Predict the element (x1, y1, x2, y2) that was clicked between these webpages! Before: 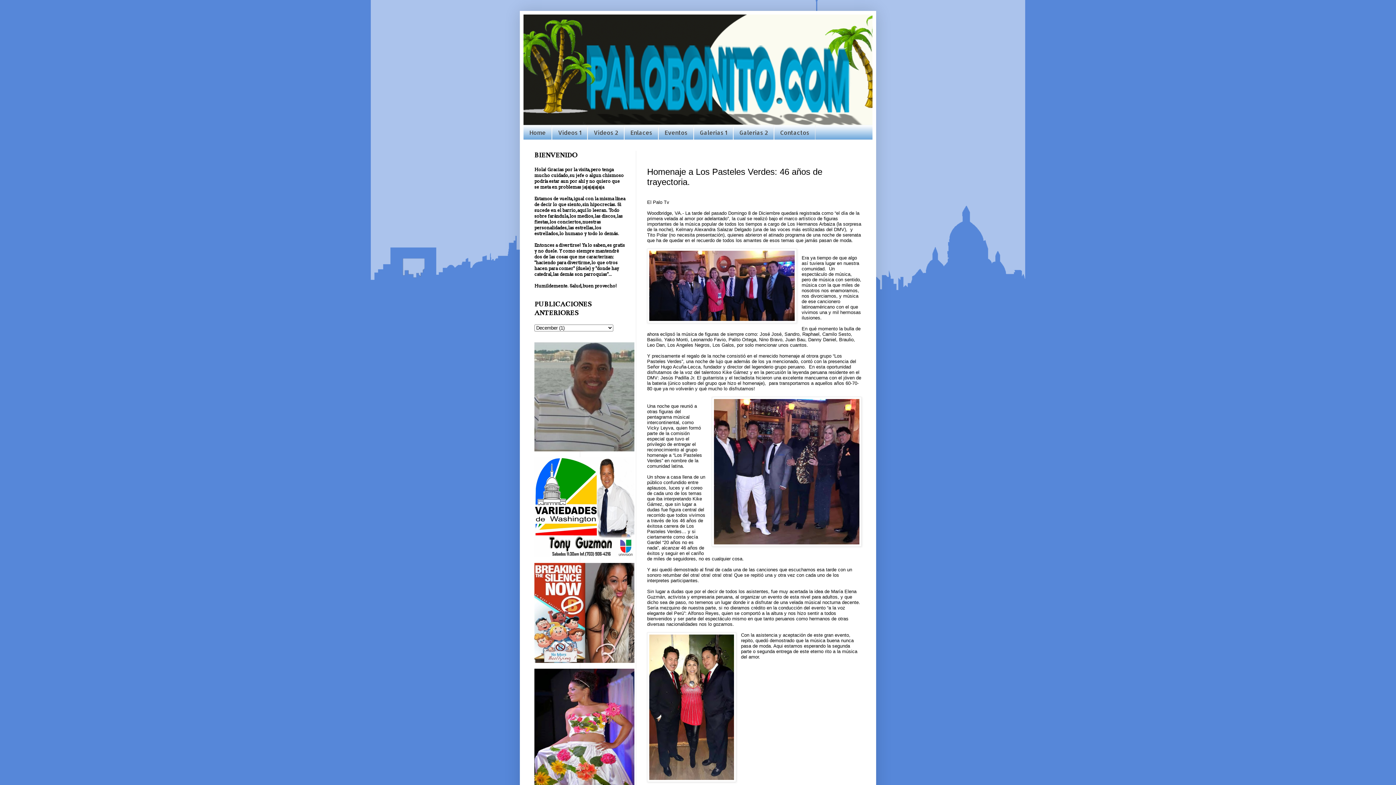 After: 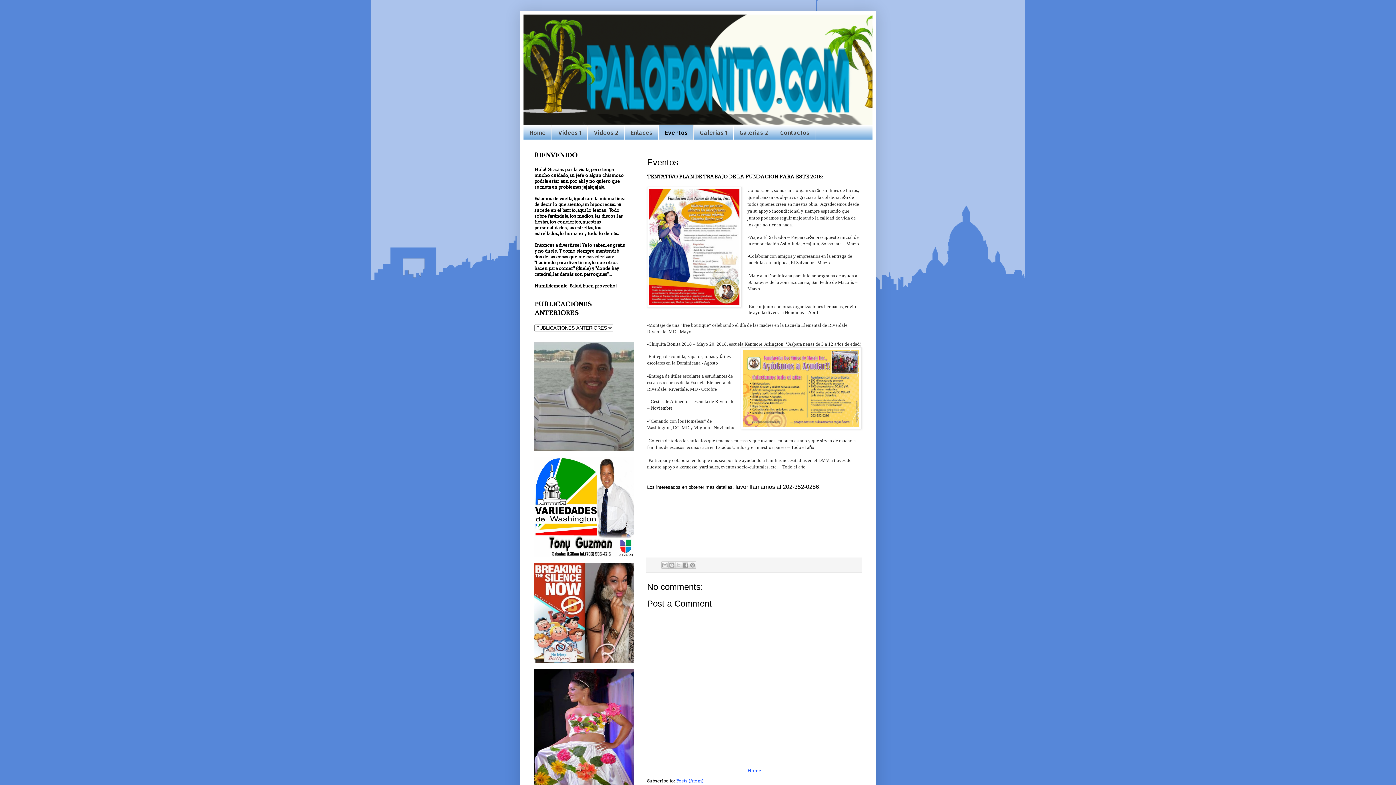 Action: bbox: (658, 125, 693, 139) label: Eventos